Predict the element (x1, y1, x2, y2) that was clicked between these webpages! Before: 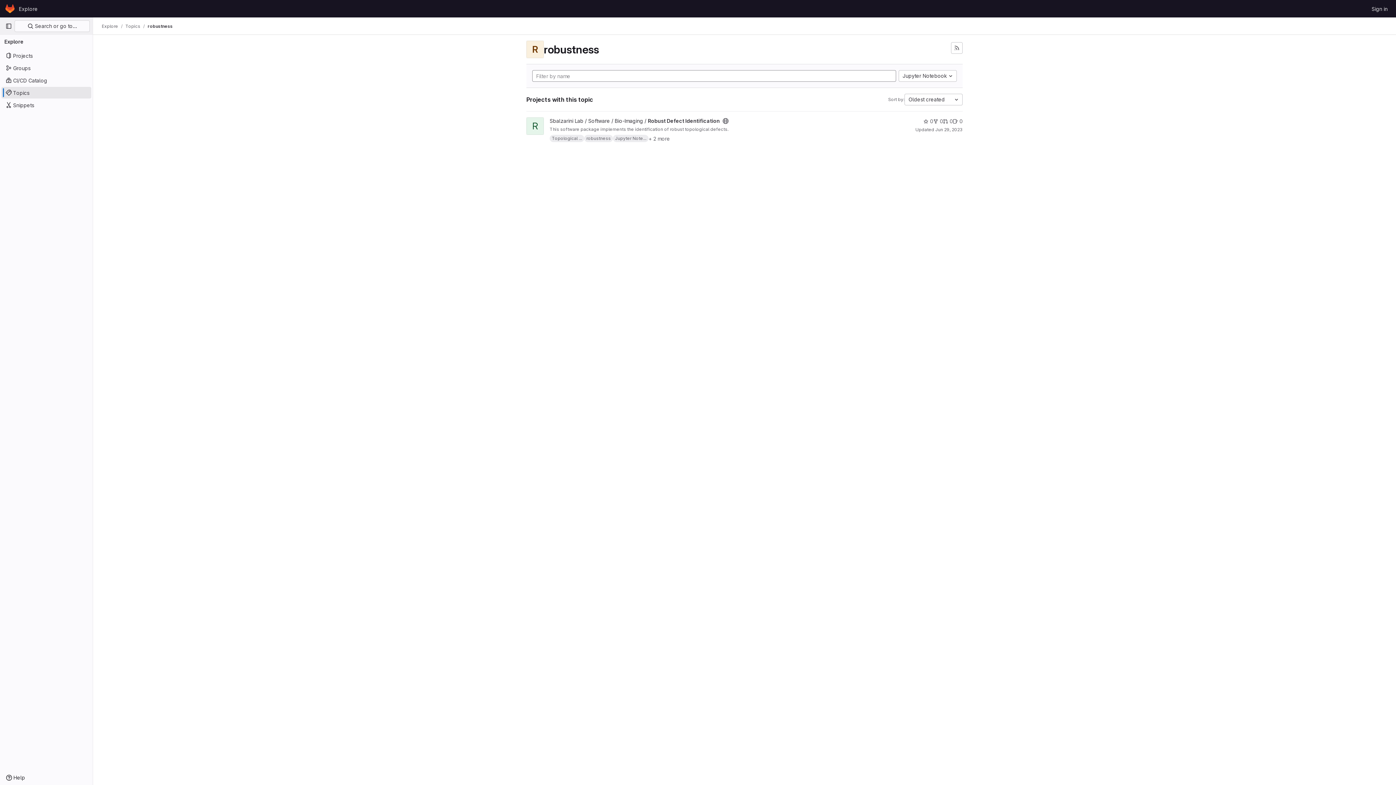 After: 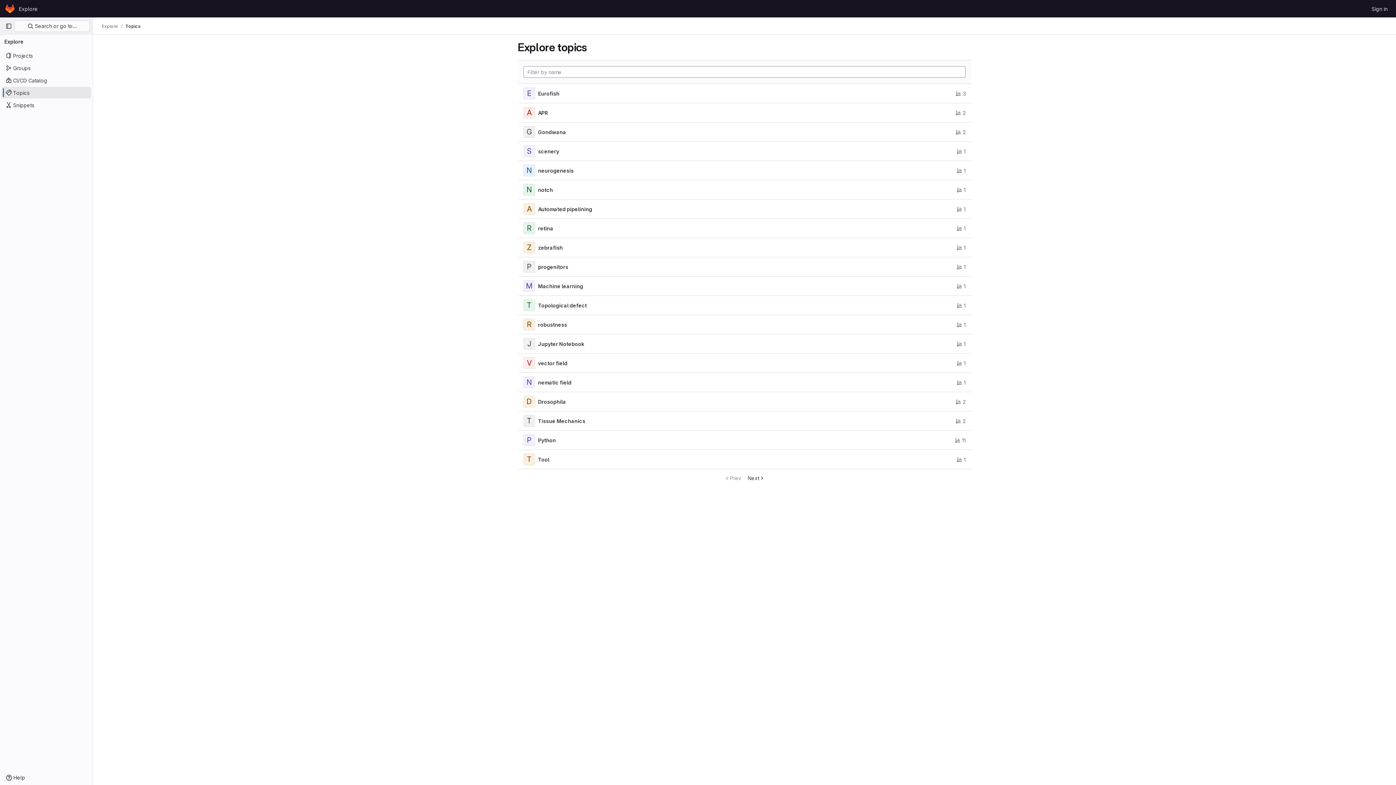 Action: bbox: (1, 86, 91, 98) label: Topics